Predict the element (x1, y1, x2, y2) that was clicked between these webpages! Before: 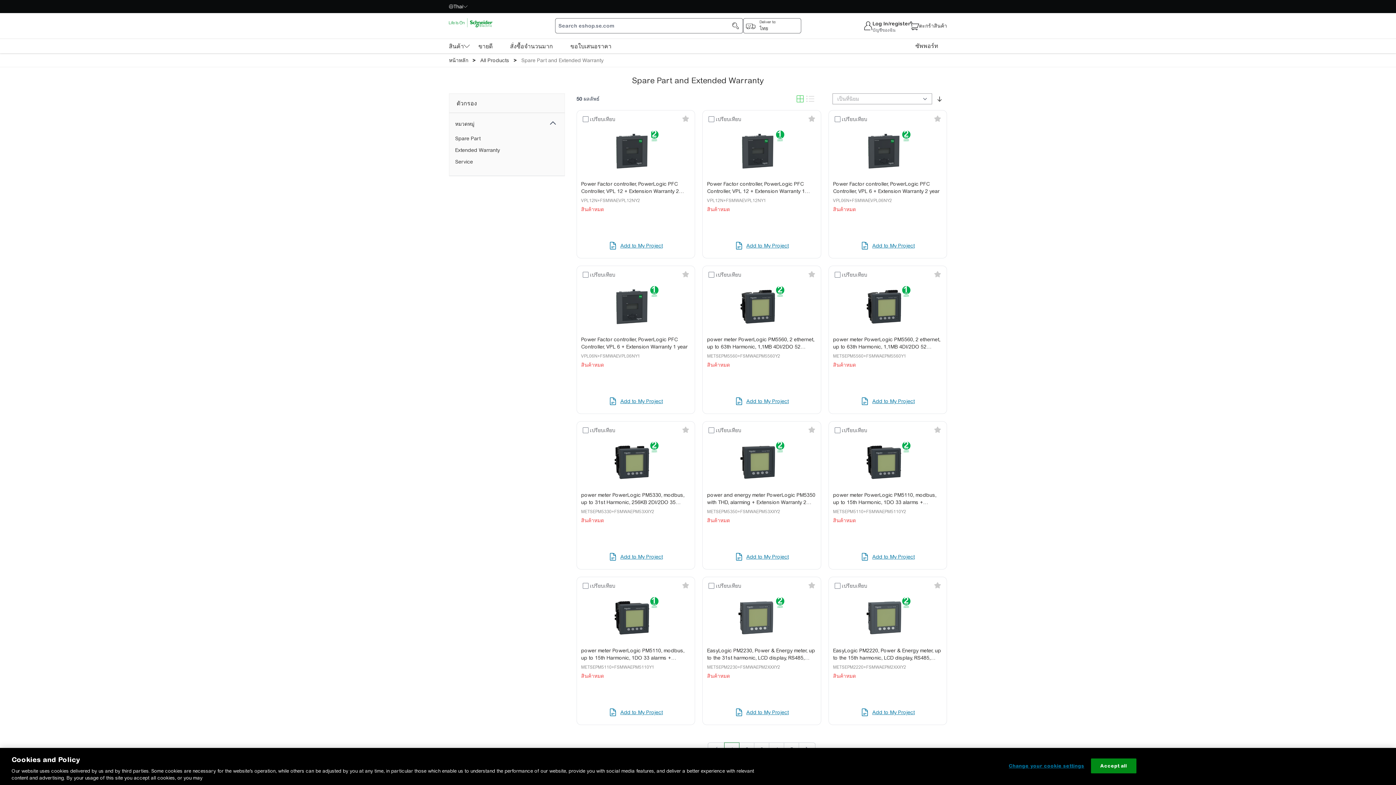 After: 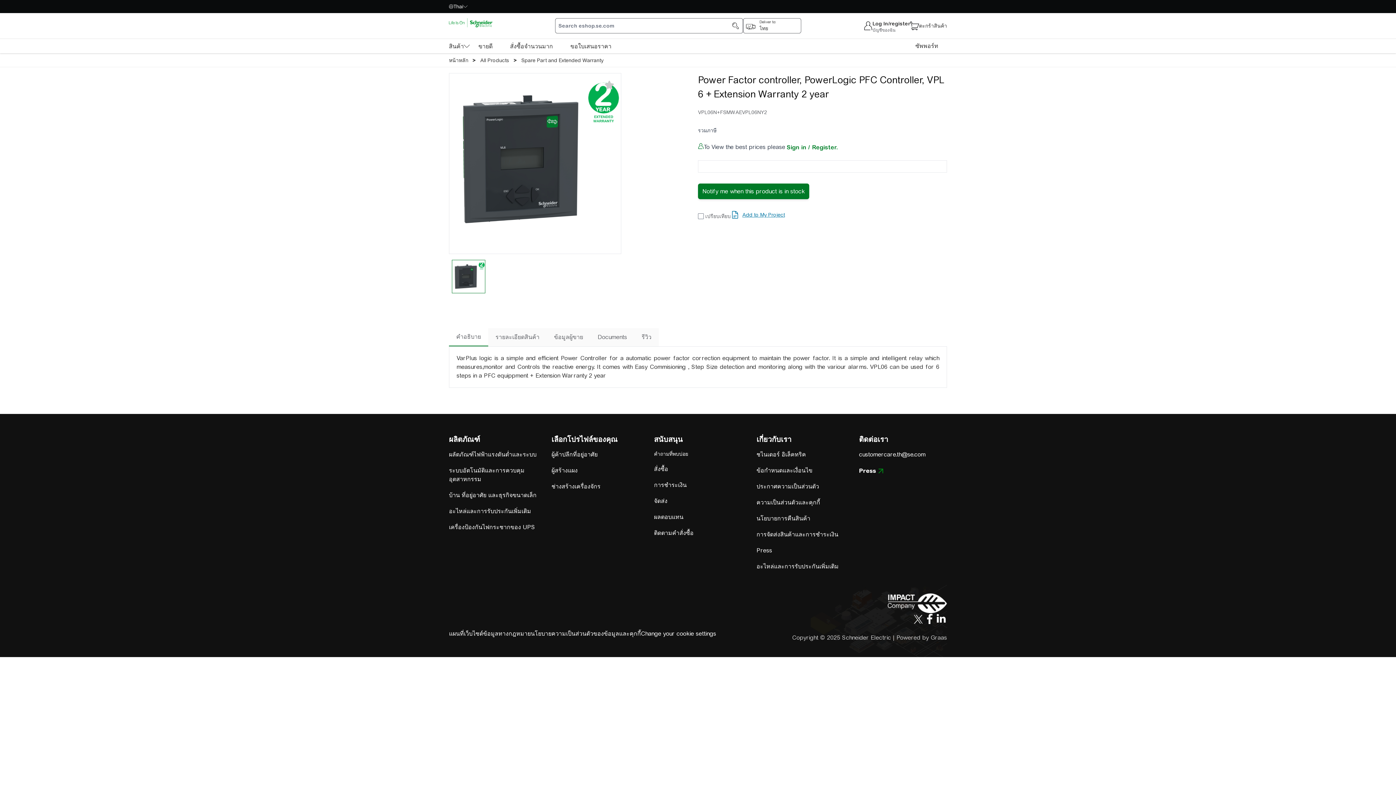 Action: bbox: (828, 110, 946, 258)